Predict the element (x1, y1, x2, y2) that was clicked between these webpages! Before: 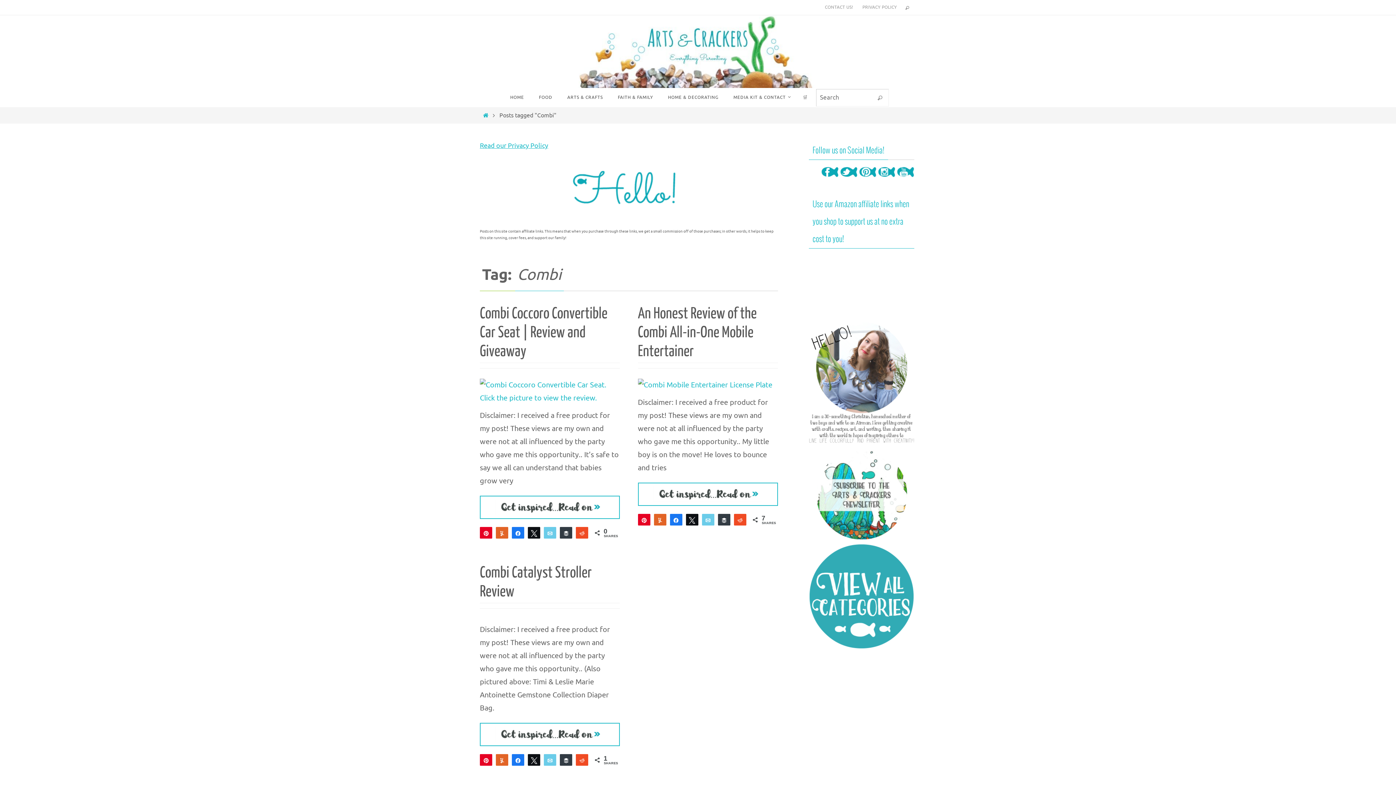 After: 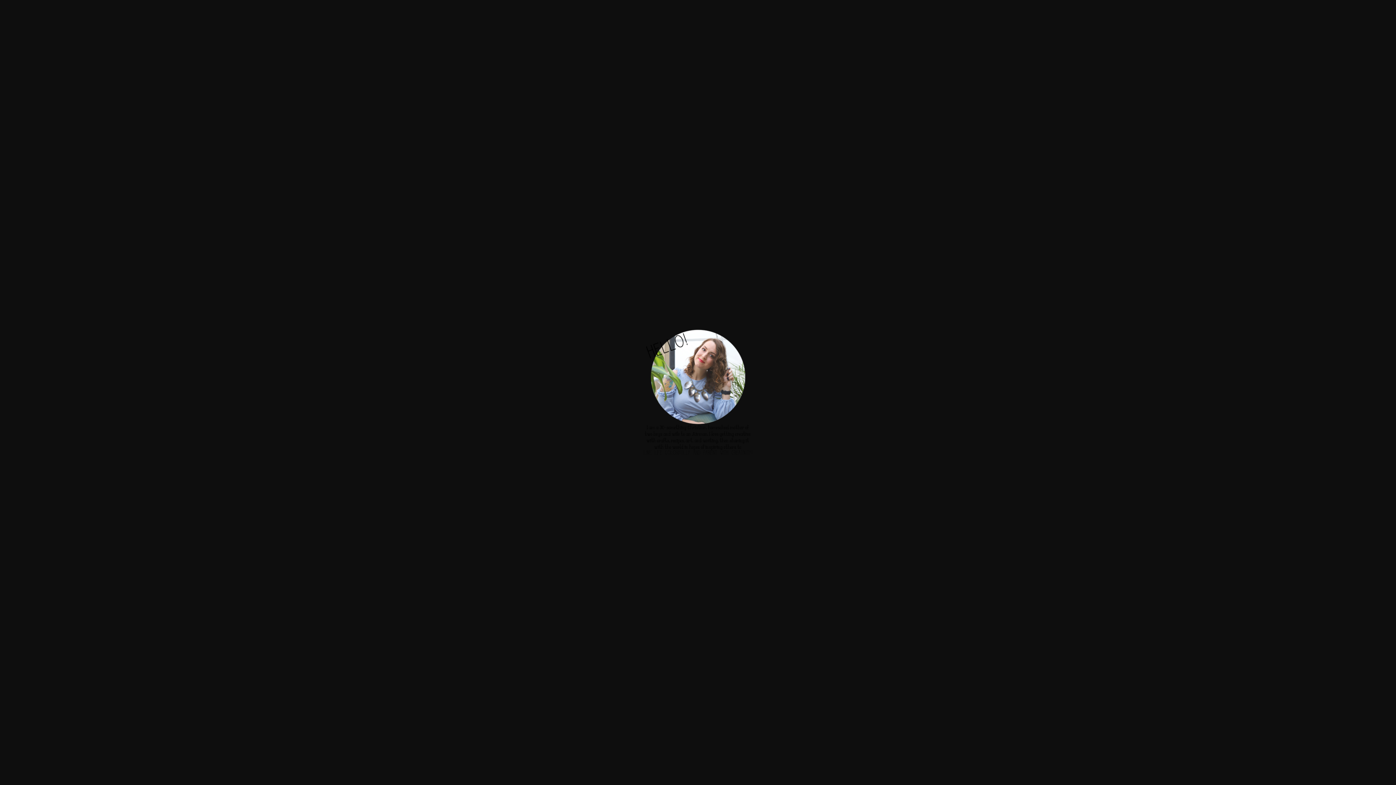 Action: bbox: (809, 321, 914, 444)